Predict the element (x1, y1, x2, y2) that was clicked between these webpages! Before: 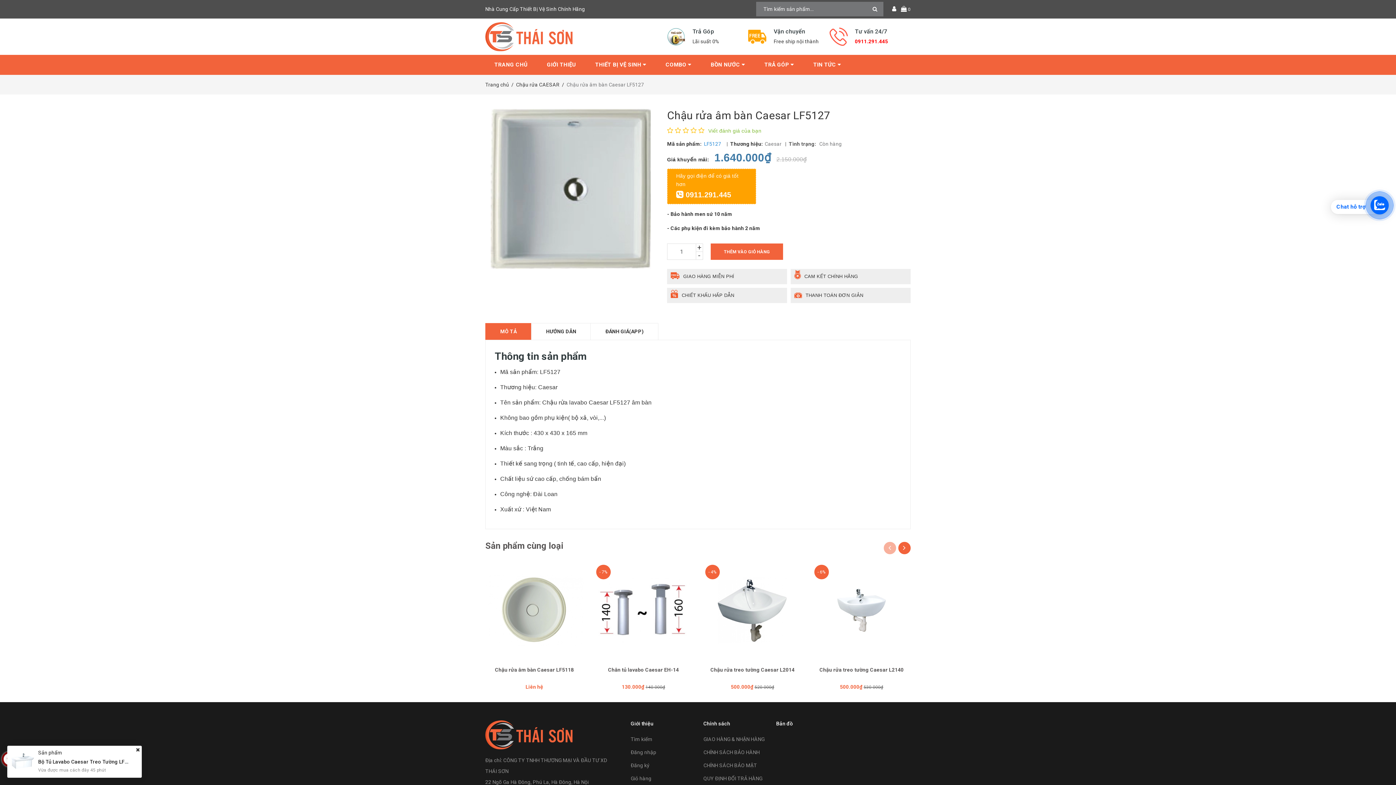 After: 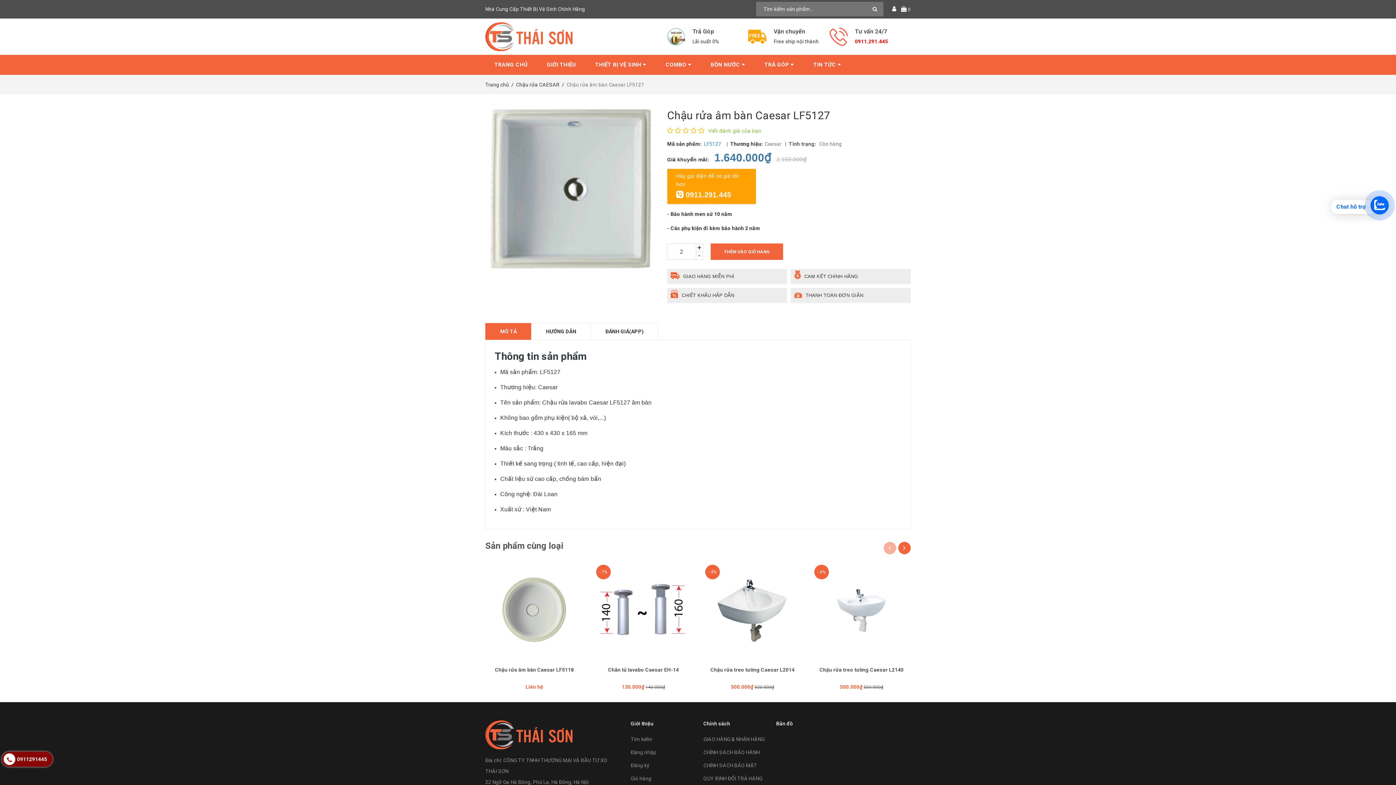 Action: label: + bbox: (696, 243, 703, 251)